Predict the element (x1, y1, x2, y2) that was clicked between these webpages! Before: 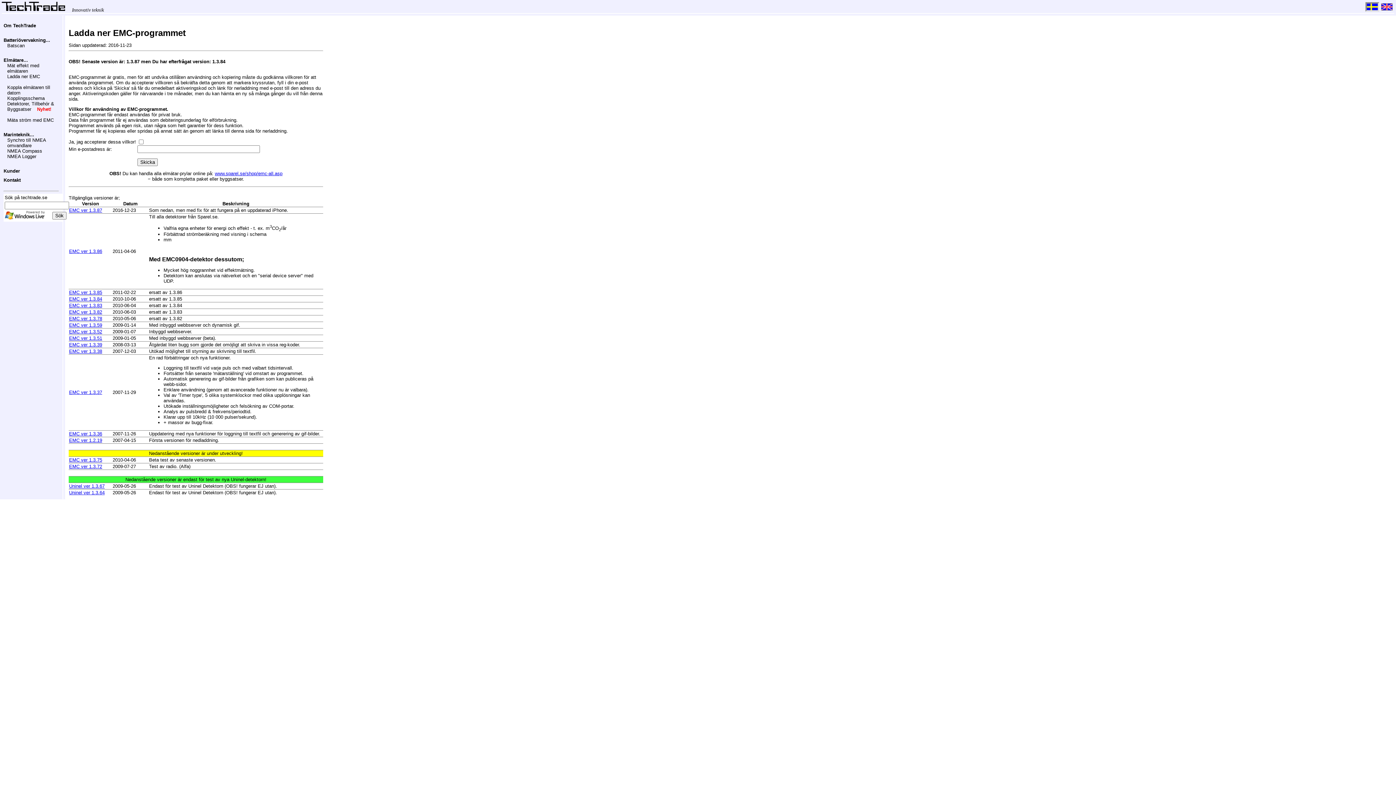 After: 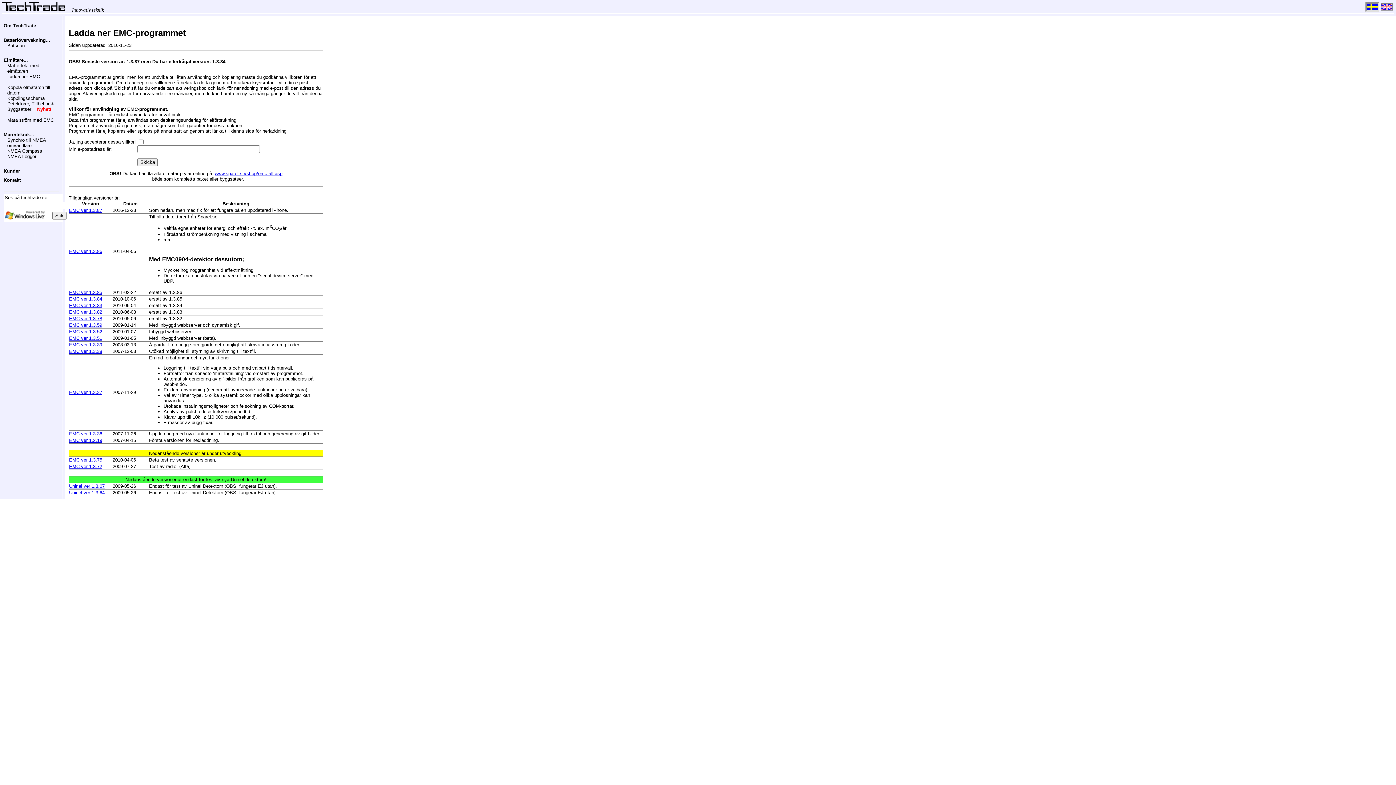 Action: label: EMC ver 1.3.84 bbox: (69, 296, 102, 301)